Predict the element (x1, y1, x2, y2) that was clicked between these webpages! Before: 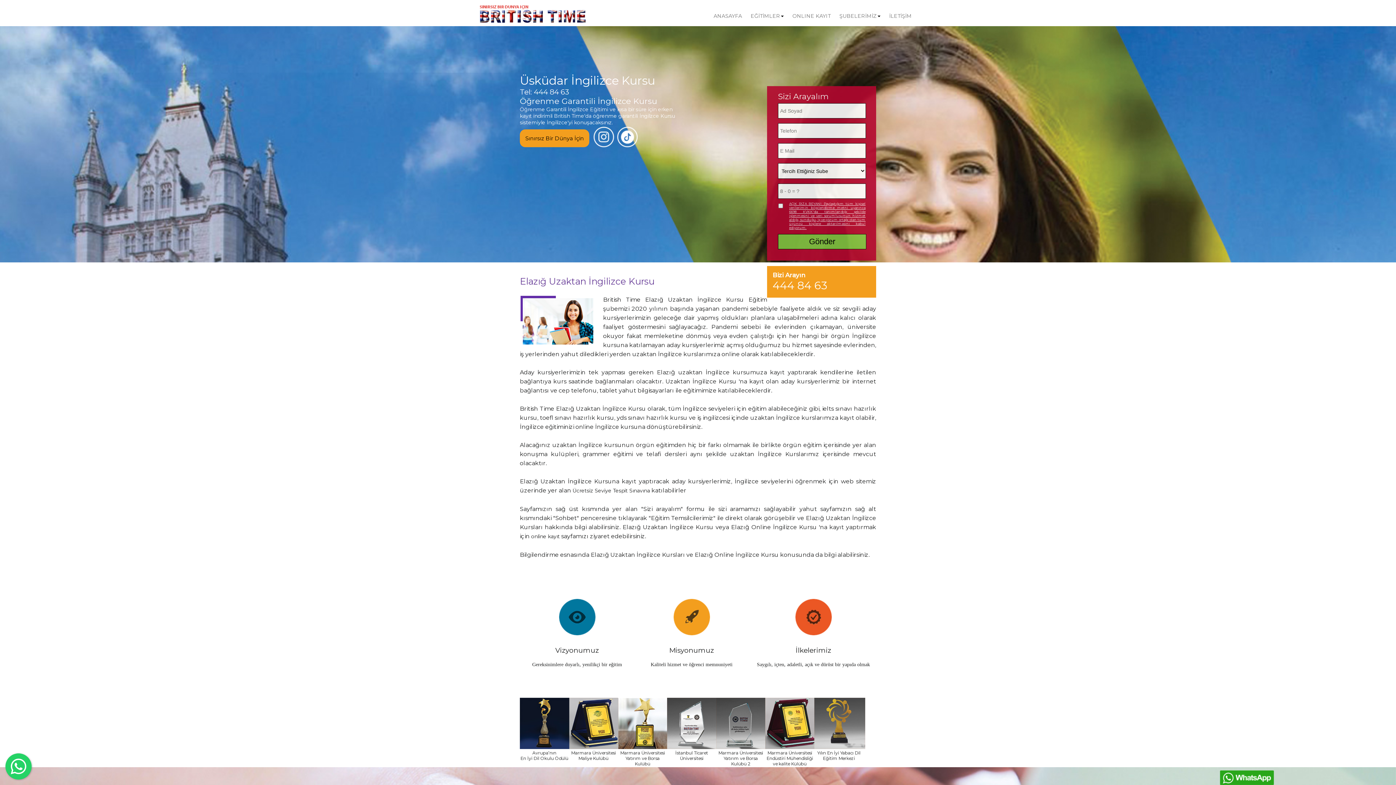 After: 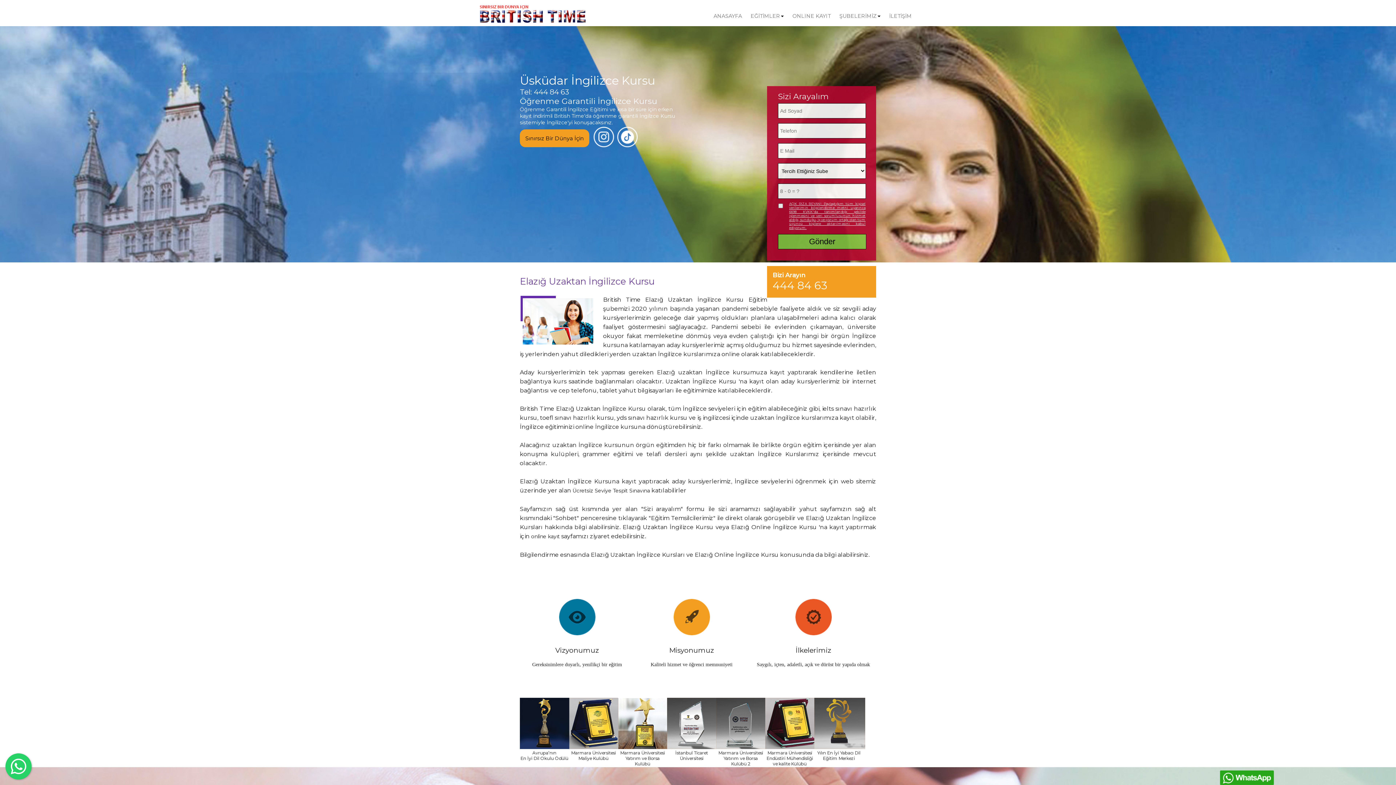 Action: bbox: (772, 271, 805, 278) label: Bizi Arayın